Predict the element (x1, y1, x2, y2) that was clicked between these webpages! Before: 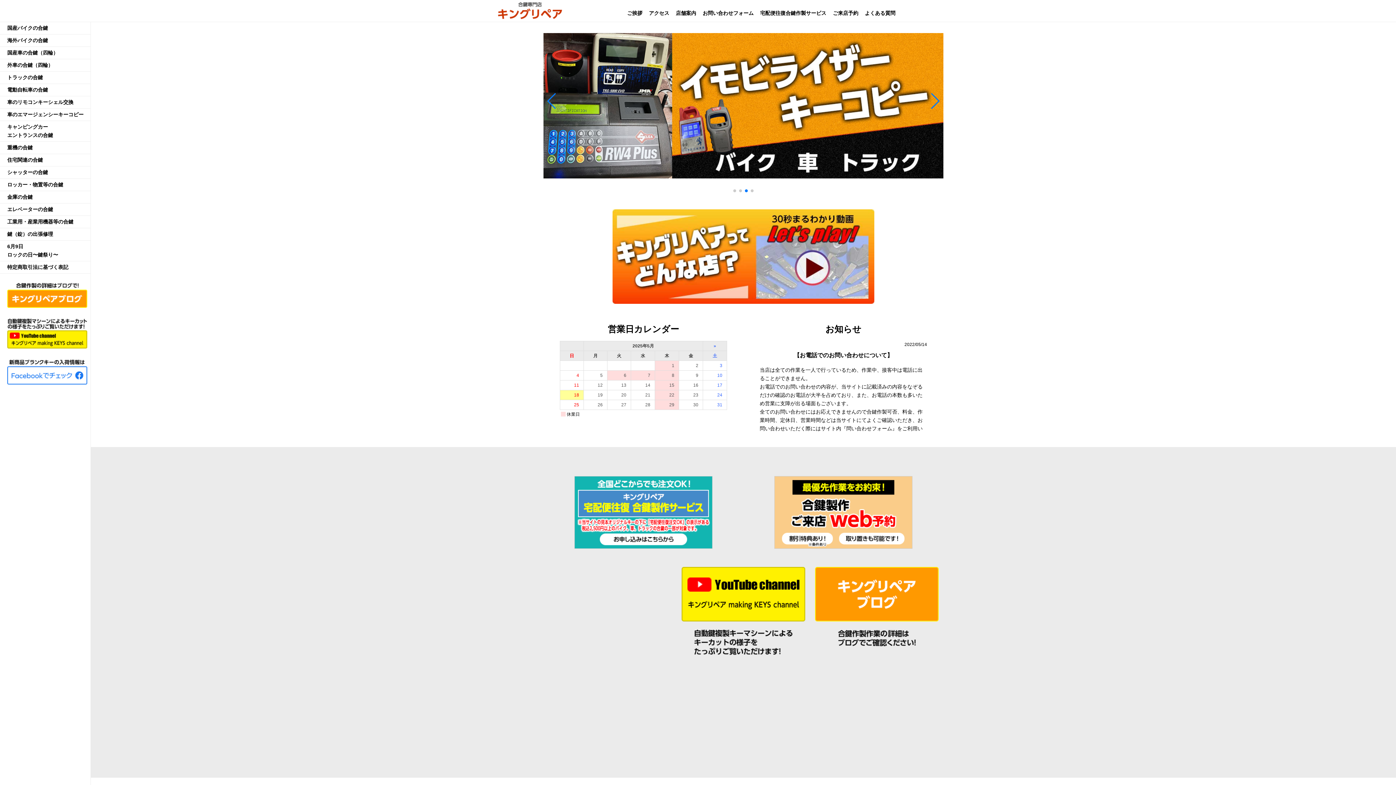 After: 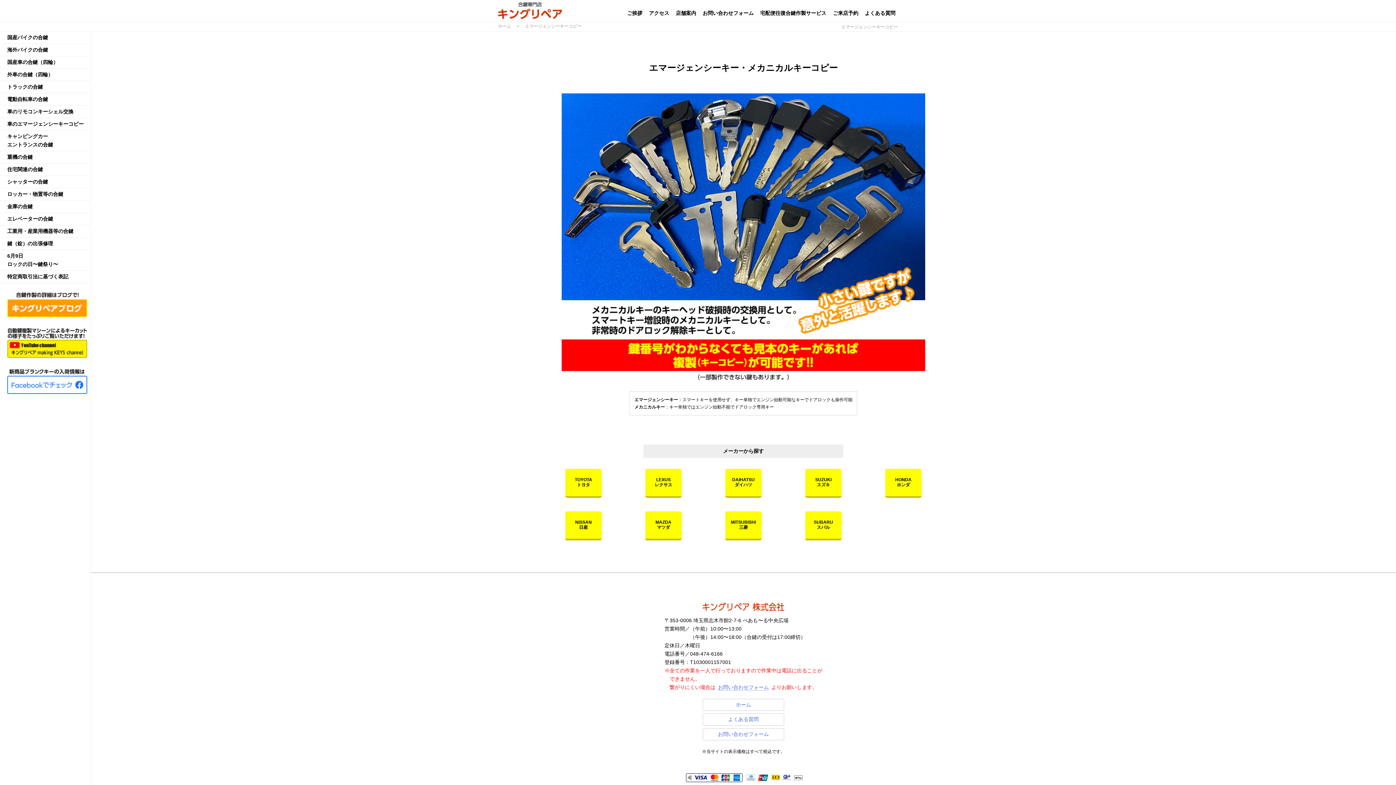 Action: bbox: (0, 108, 90, 120) label: 車のエマージェンシーキーコピー